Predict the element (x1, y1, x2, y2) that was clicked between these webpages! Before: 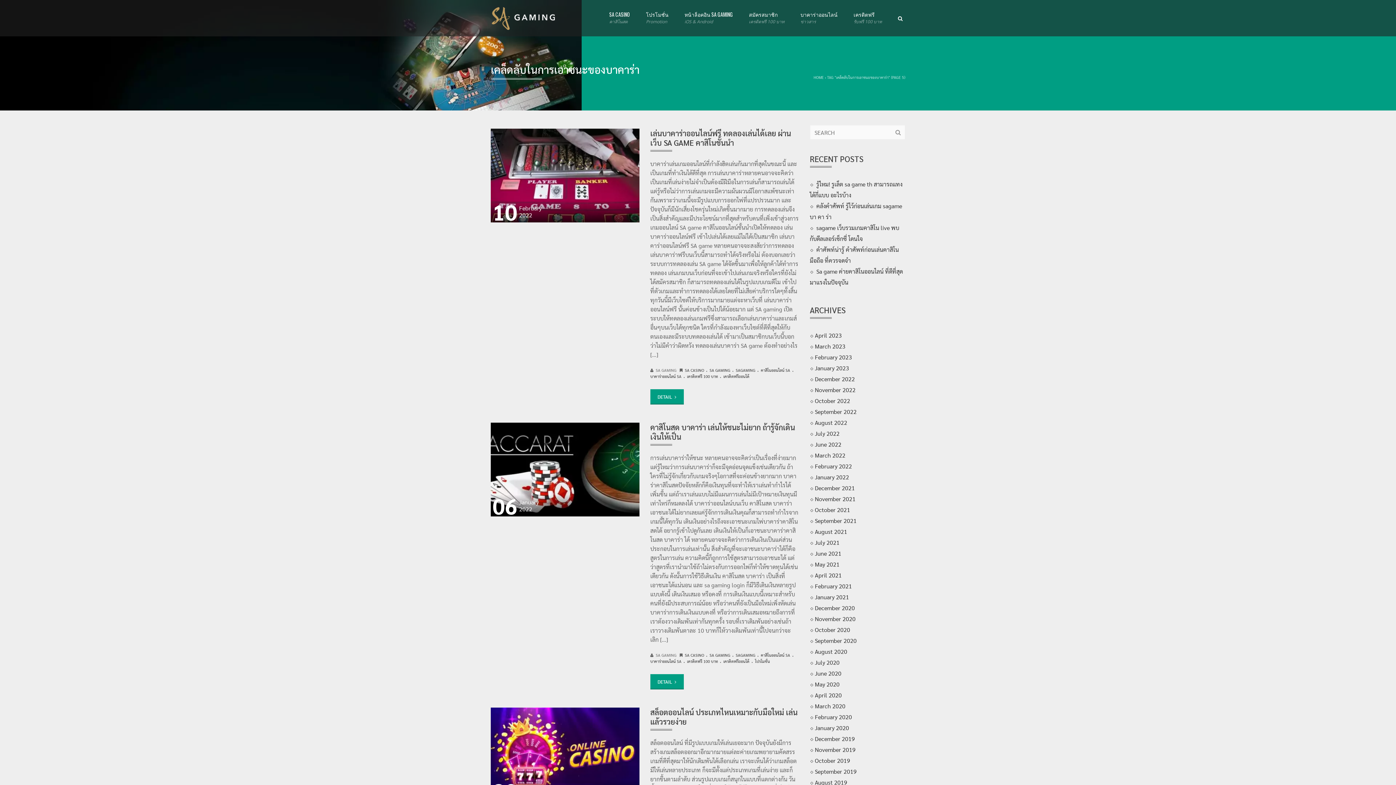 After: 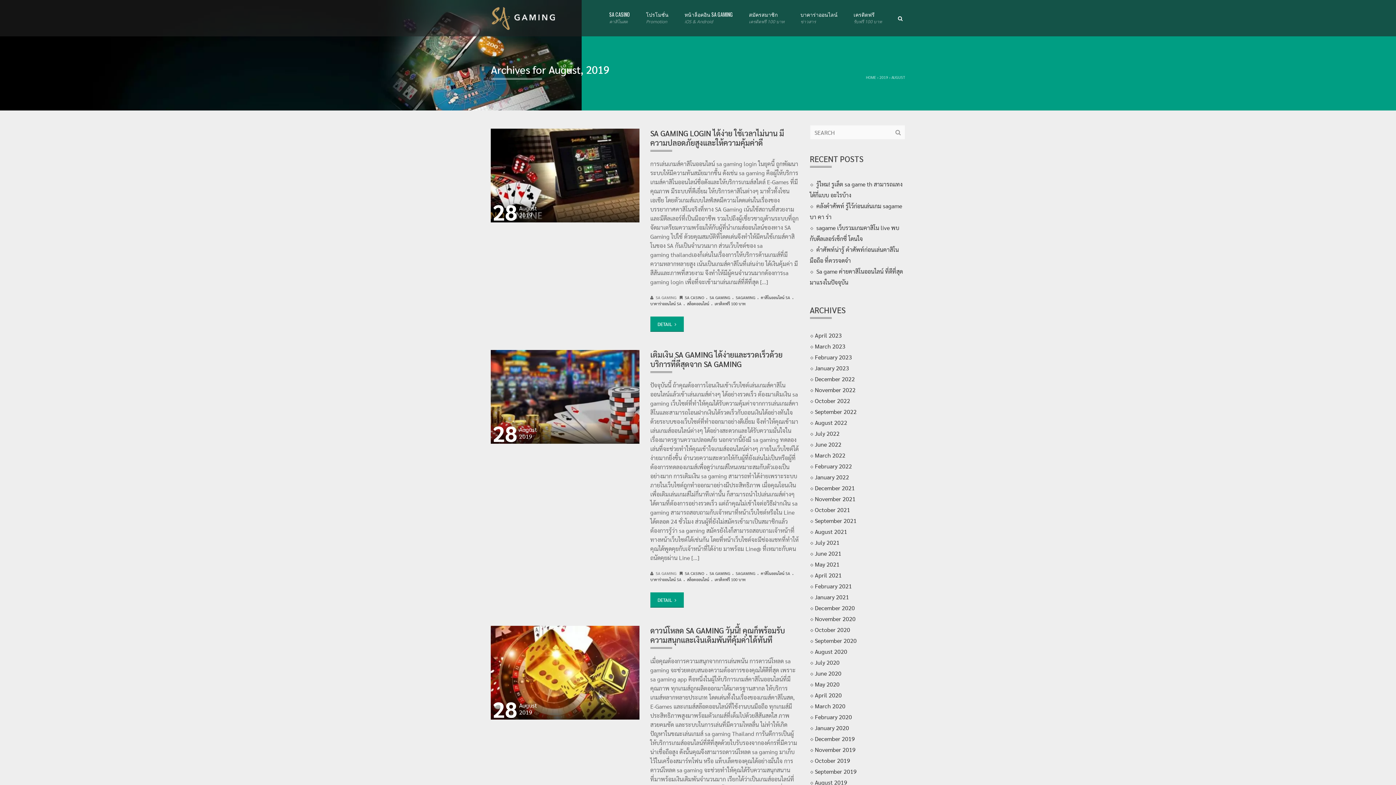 Action: bbox: (815, 778, 847, 786) label: August 2019